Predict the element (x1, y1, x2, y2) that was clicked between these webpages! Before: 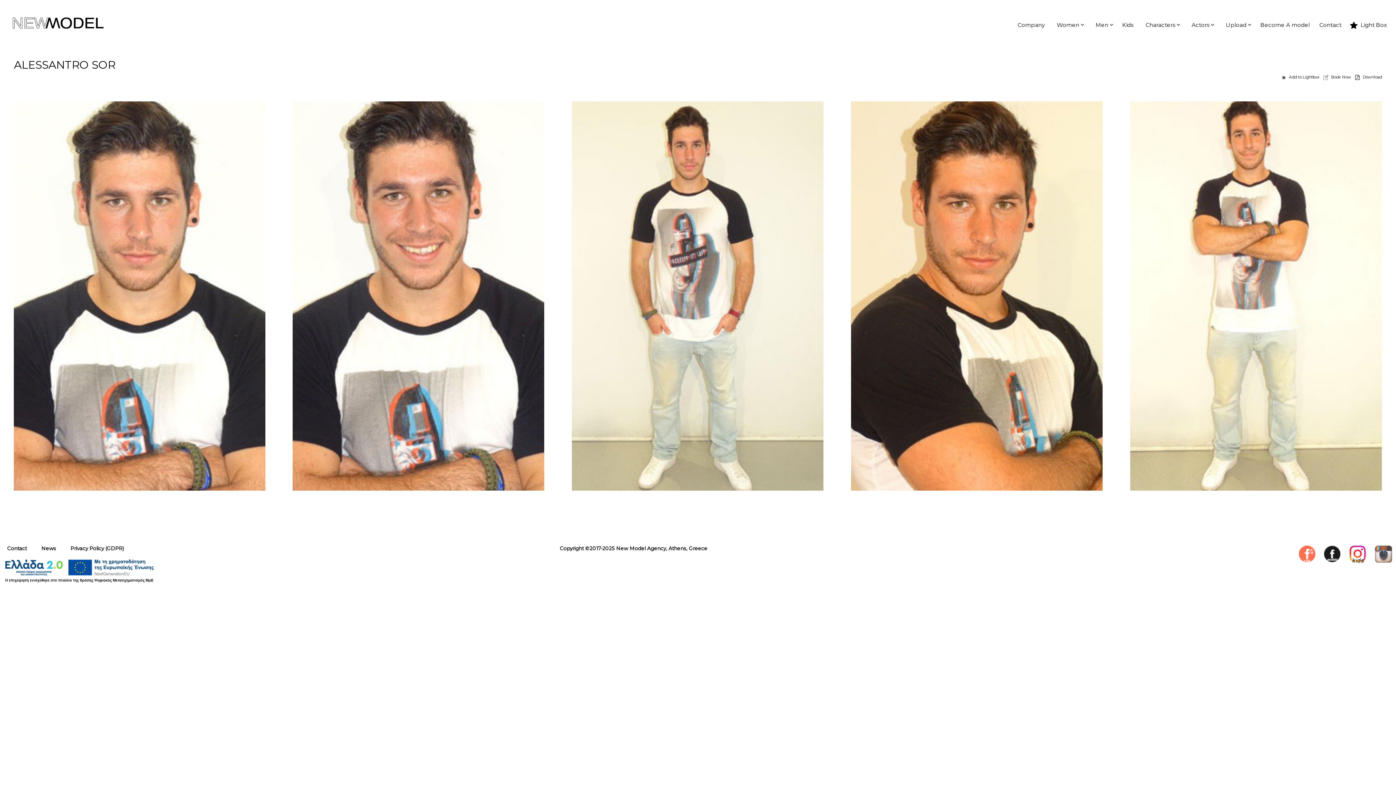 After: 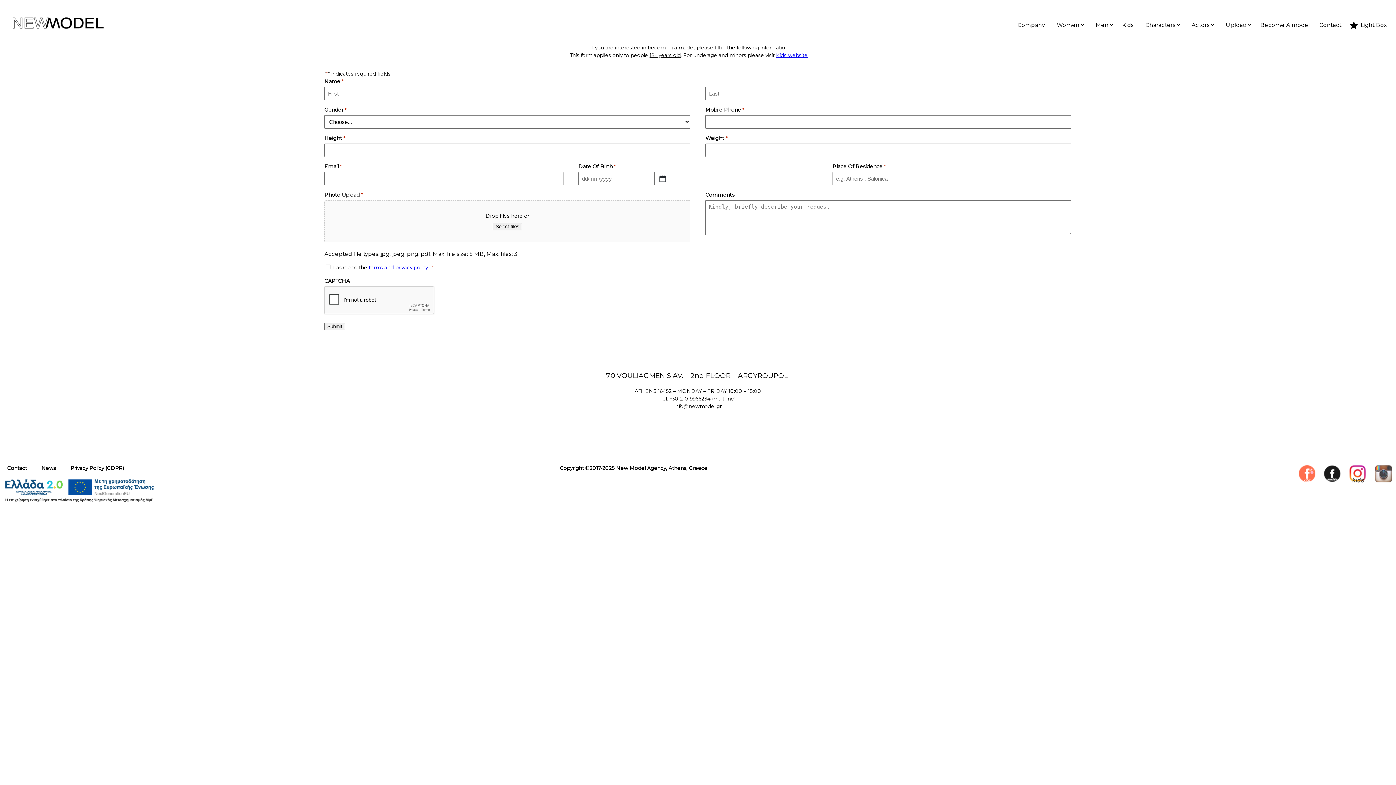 Action: label: Become A model bbox: (1259, 17, 1311, 32)